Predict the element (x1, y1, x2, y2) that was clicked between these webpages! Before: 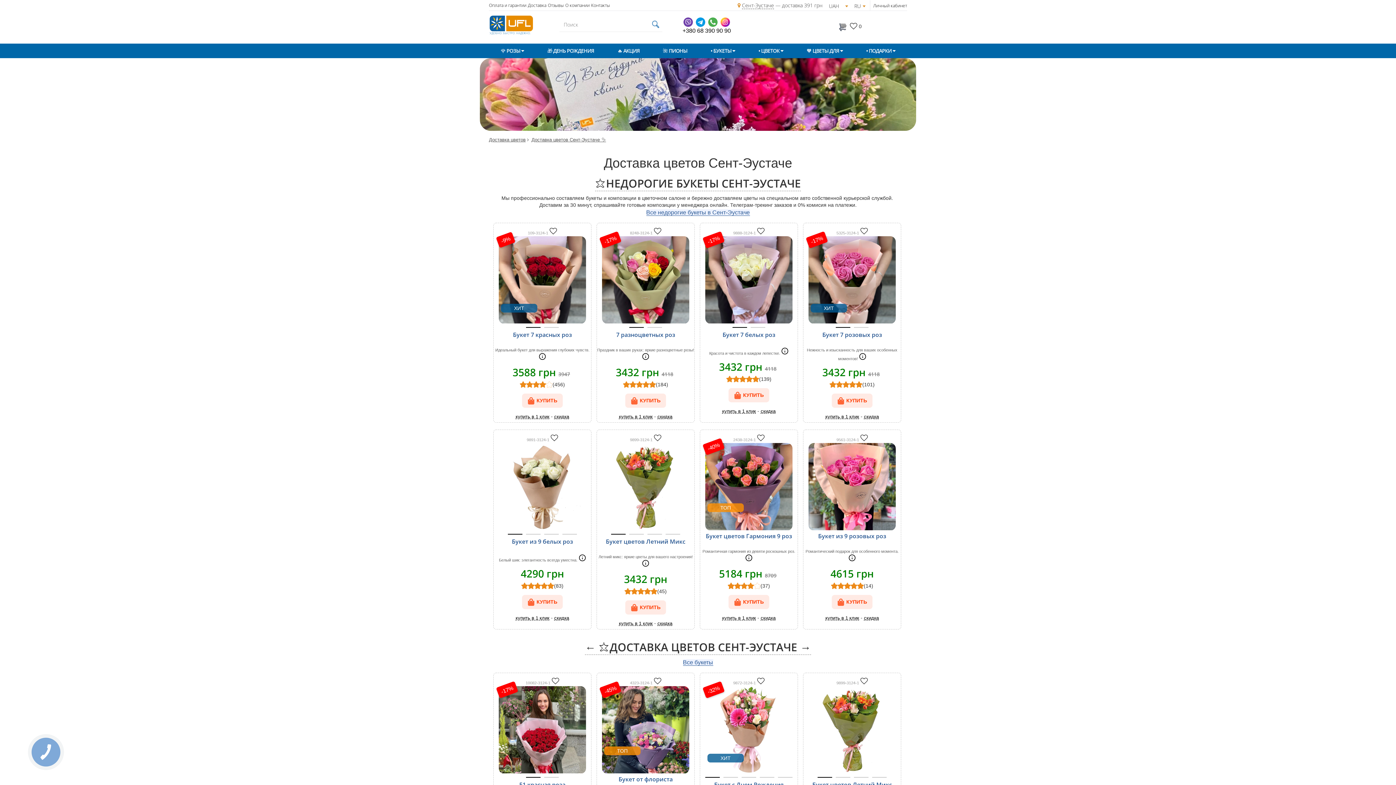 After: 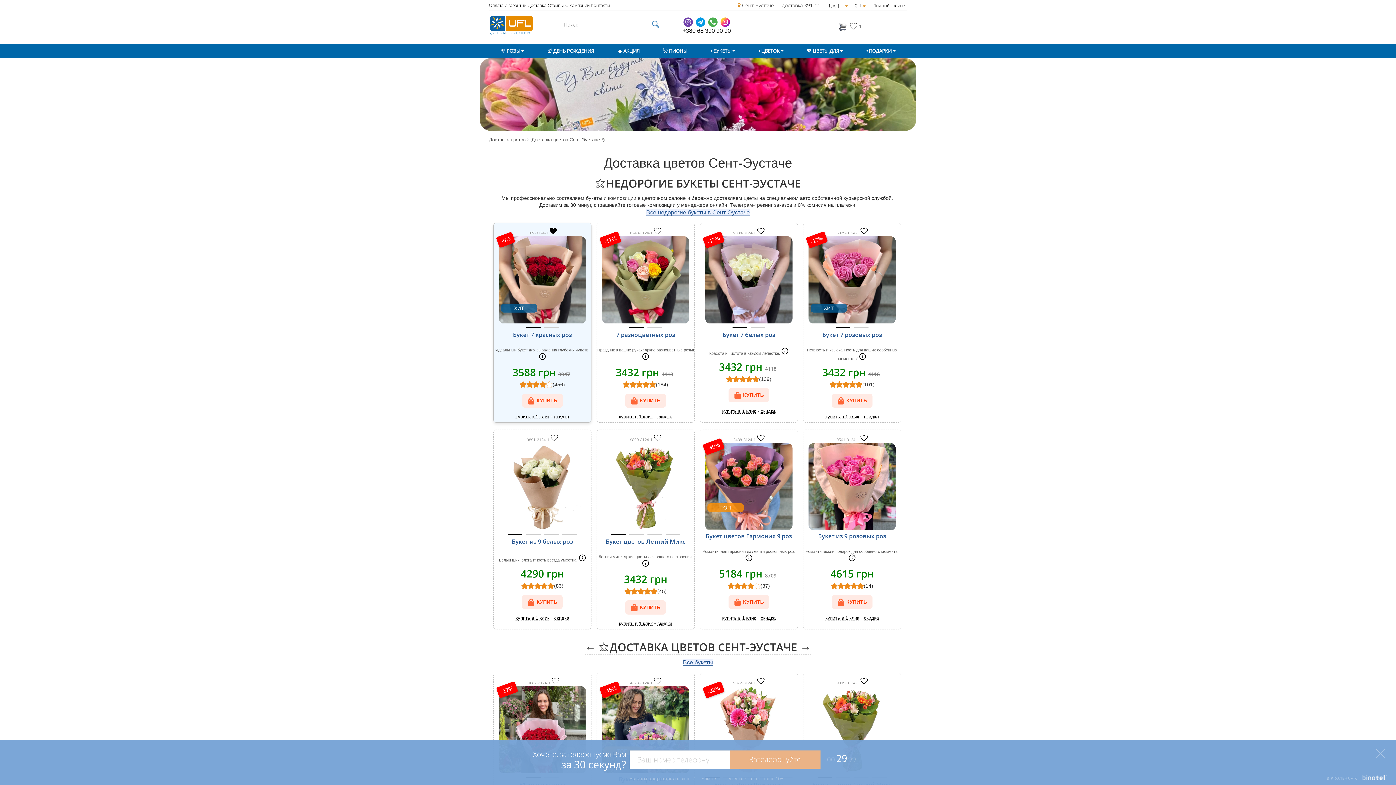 Action: bbox: (549, 227, 557, 234)